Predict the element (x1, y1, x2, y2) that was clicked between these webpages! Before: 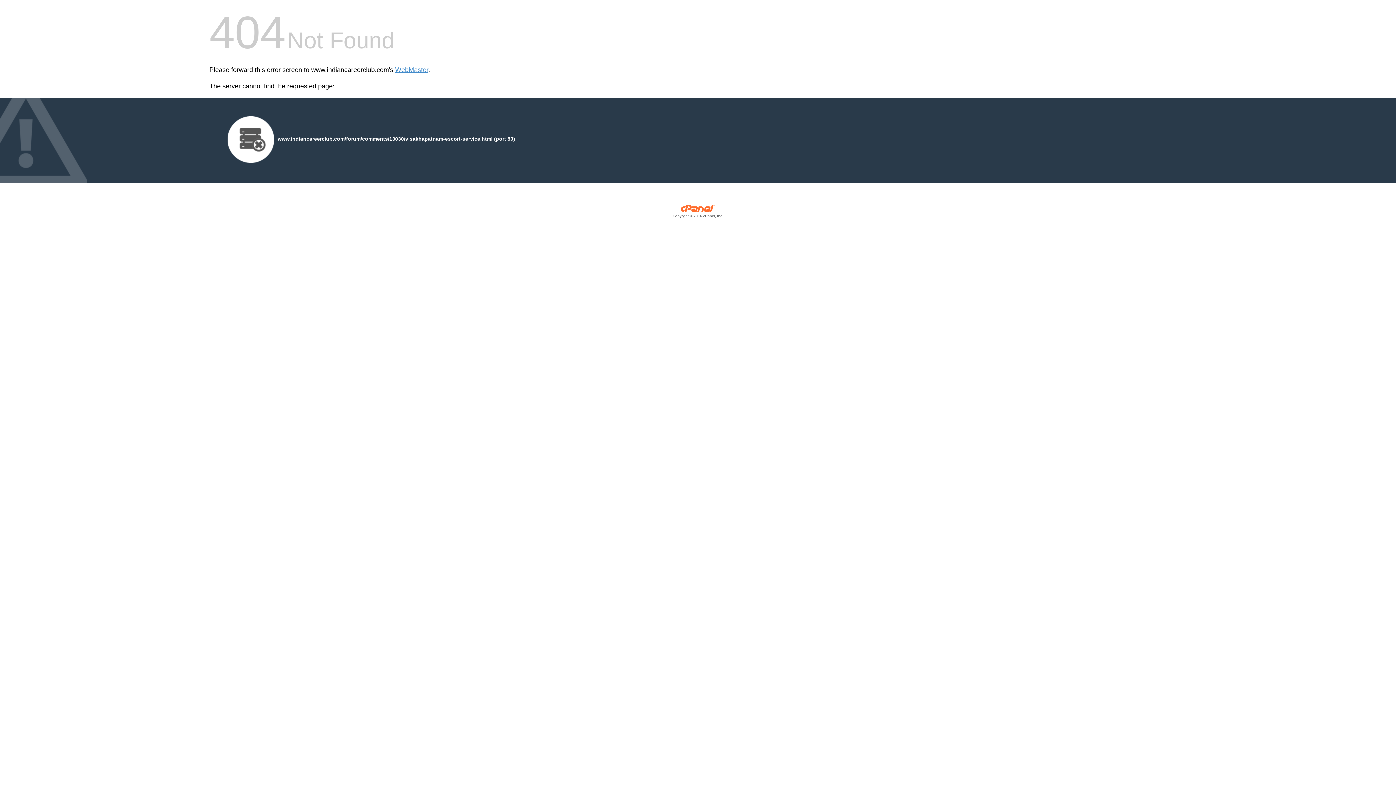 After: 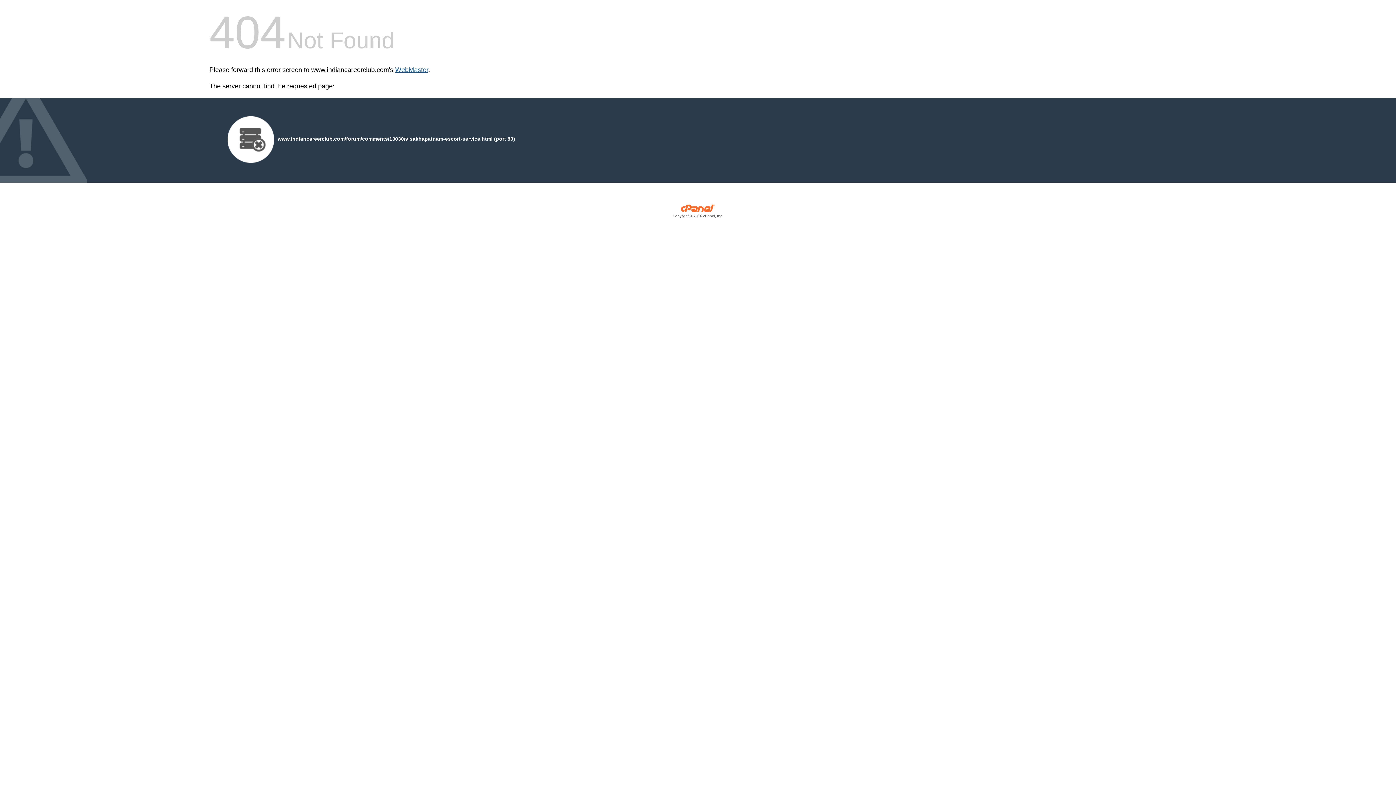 Action: label: WebMaster bbox: (395, 66, 428, 73)